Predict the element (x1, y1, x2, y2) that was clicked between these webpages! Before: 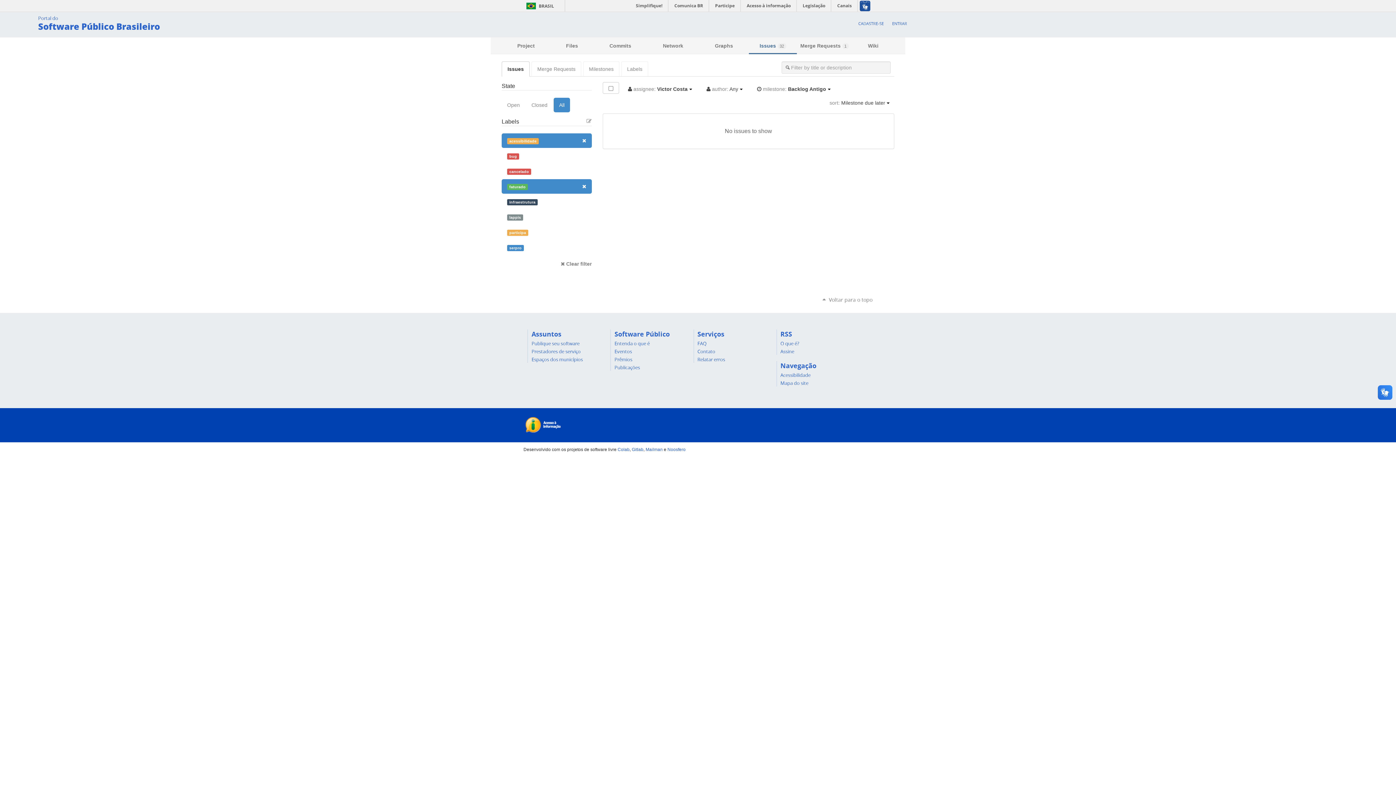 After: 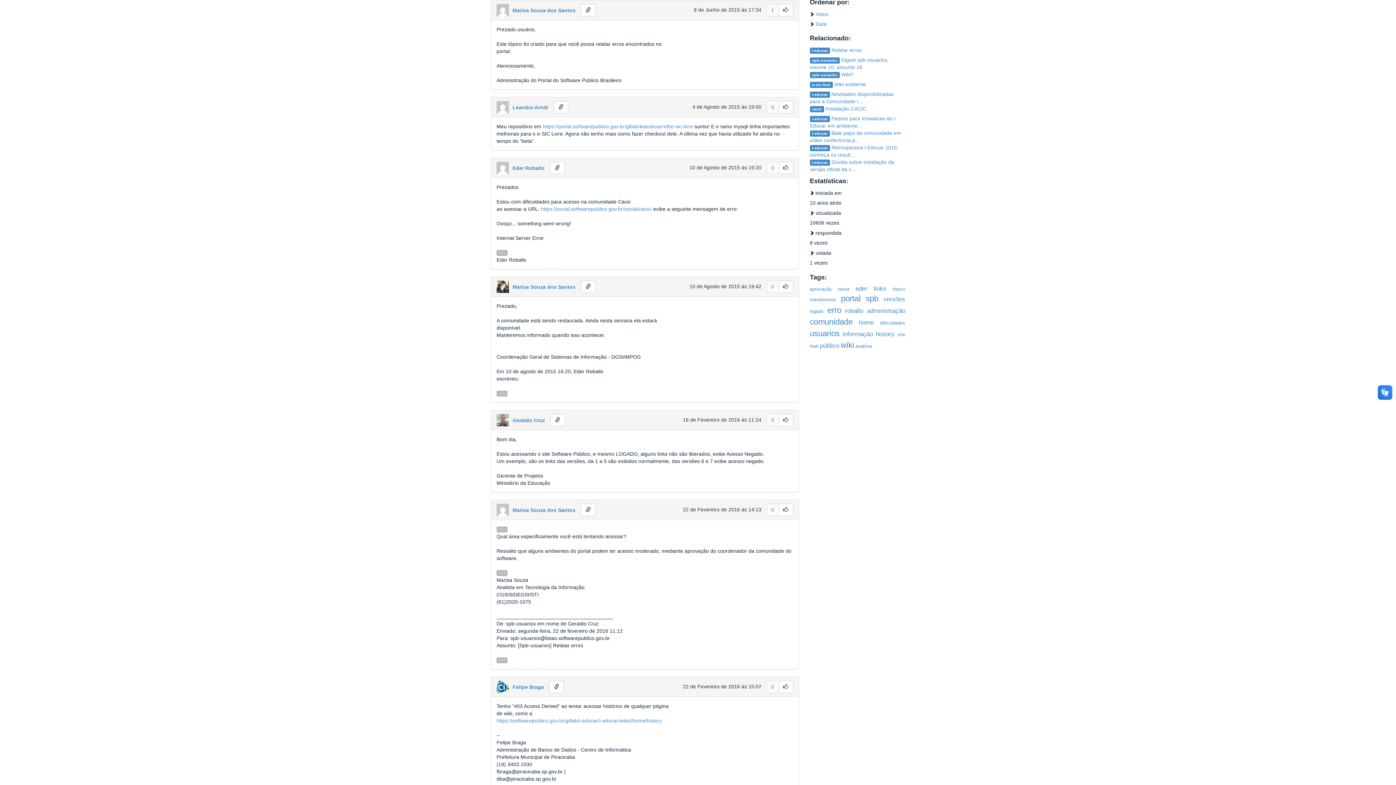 Action: bbox: (697, 356, 725, 362) label: Relatar erros